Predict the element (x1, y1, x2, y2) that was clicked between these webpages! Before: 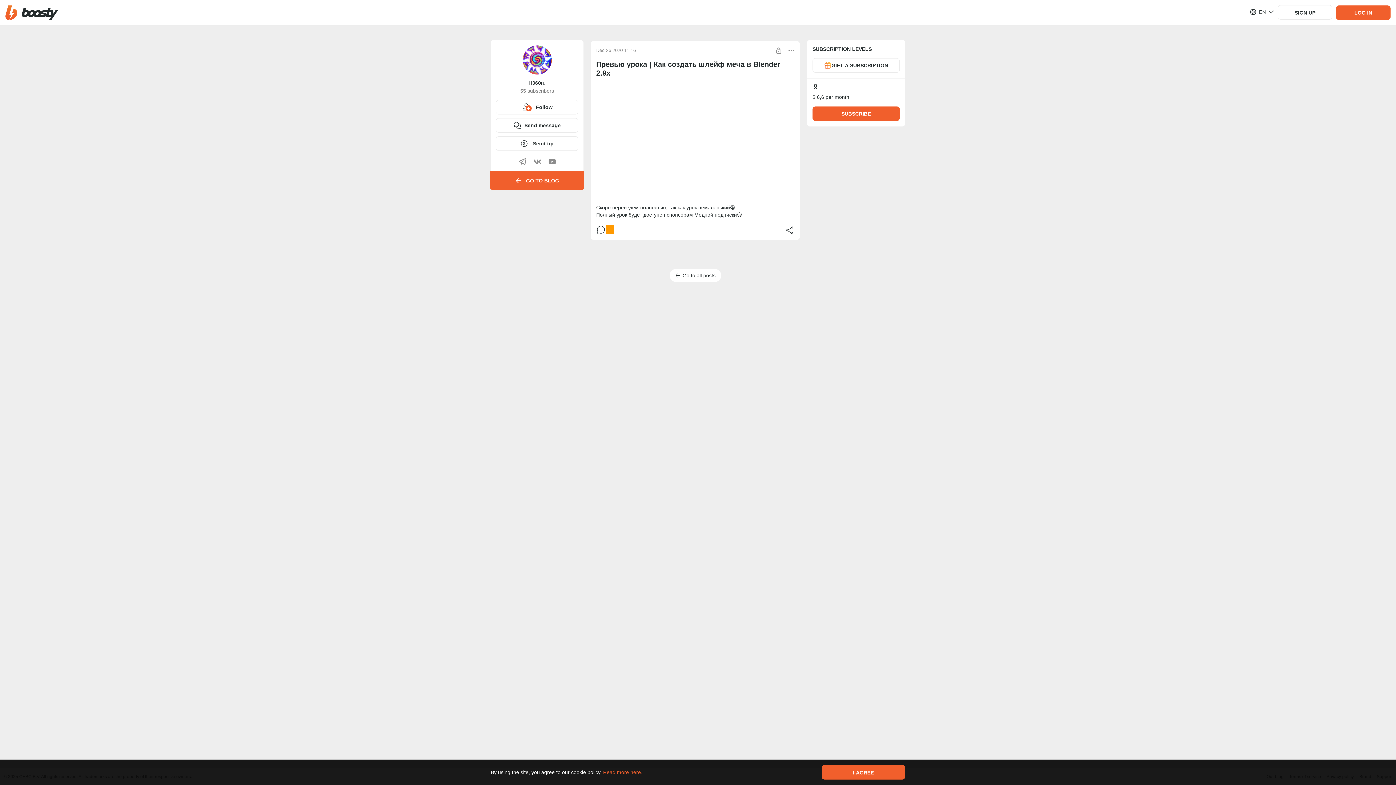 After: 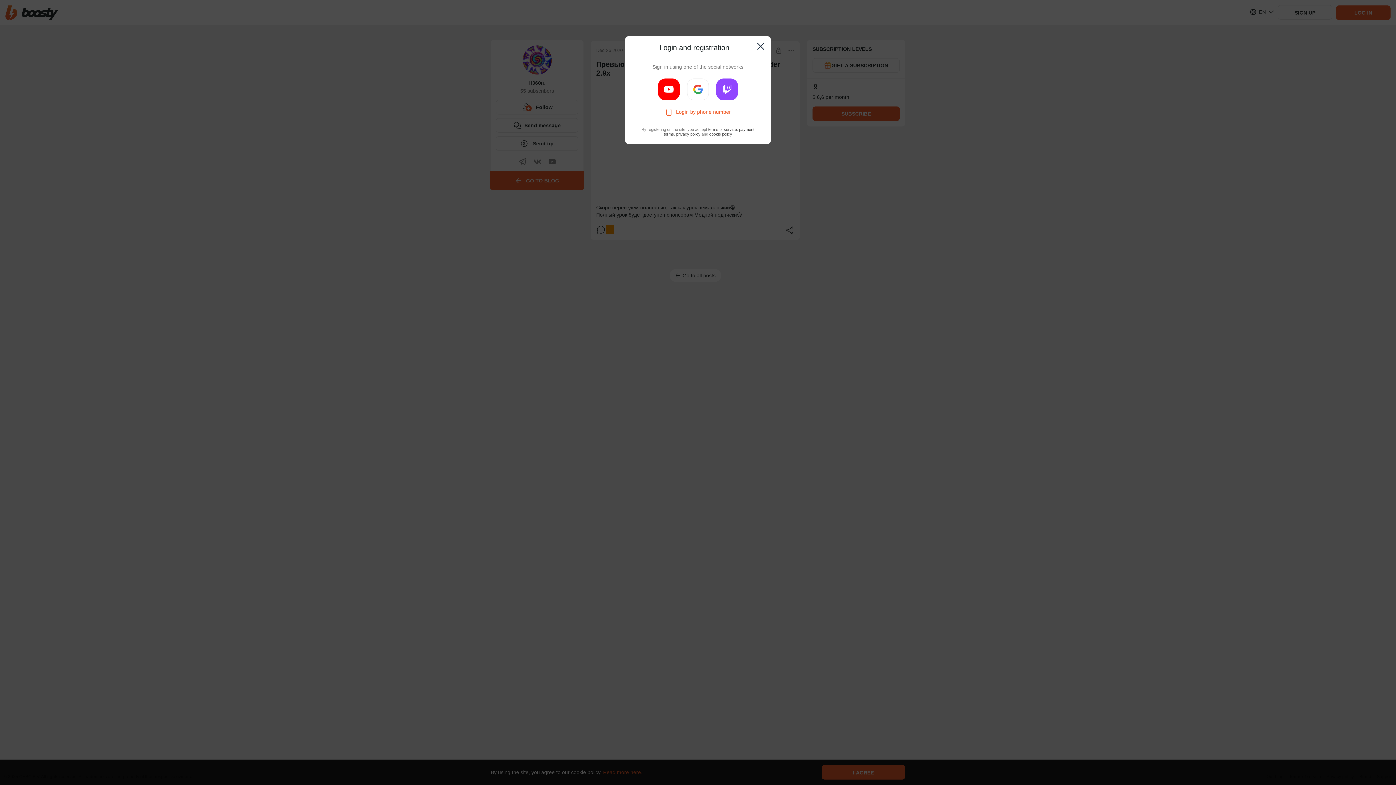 Action: label: GIFT A SUBSCRIPTION bbox: (812, 58, 900, 72)